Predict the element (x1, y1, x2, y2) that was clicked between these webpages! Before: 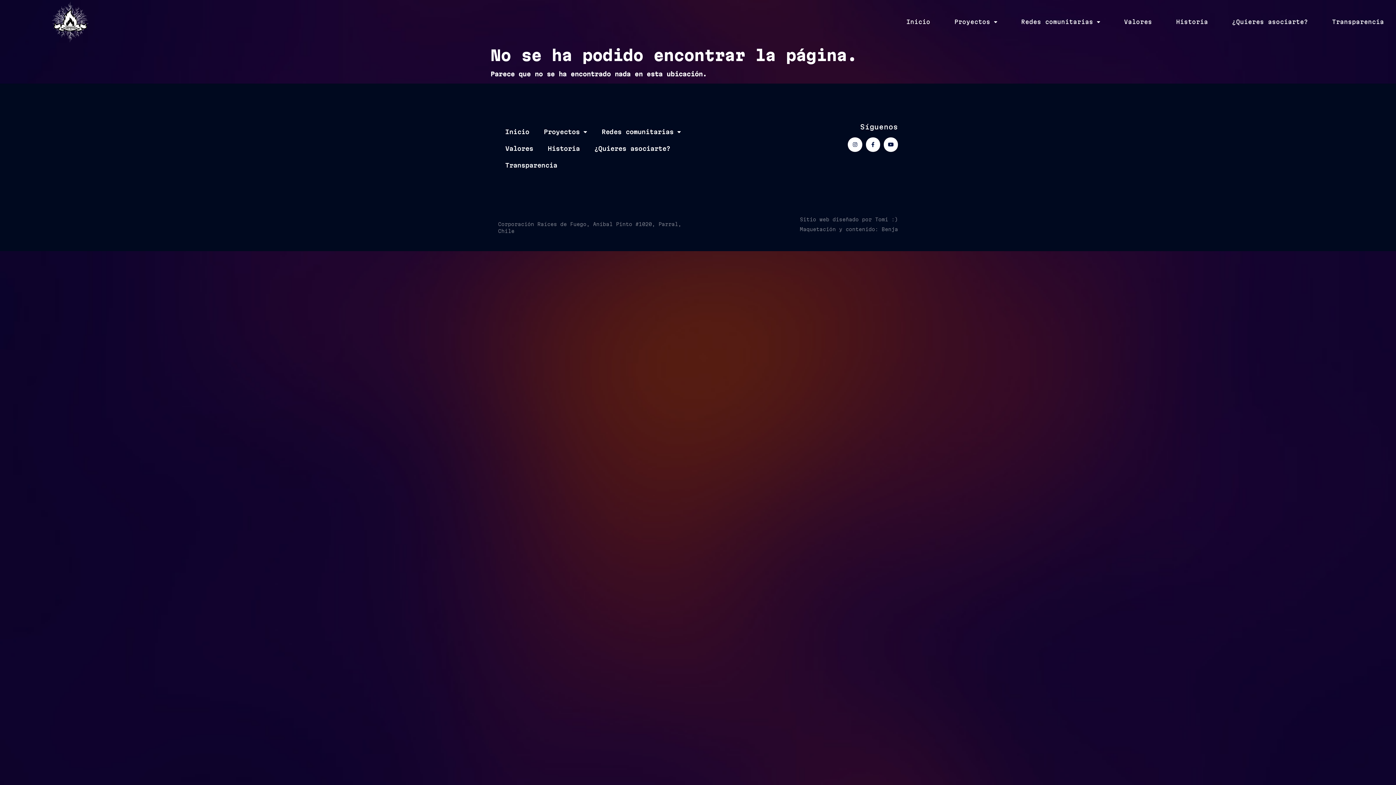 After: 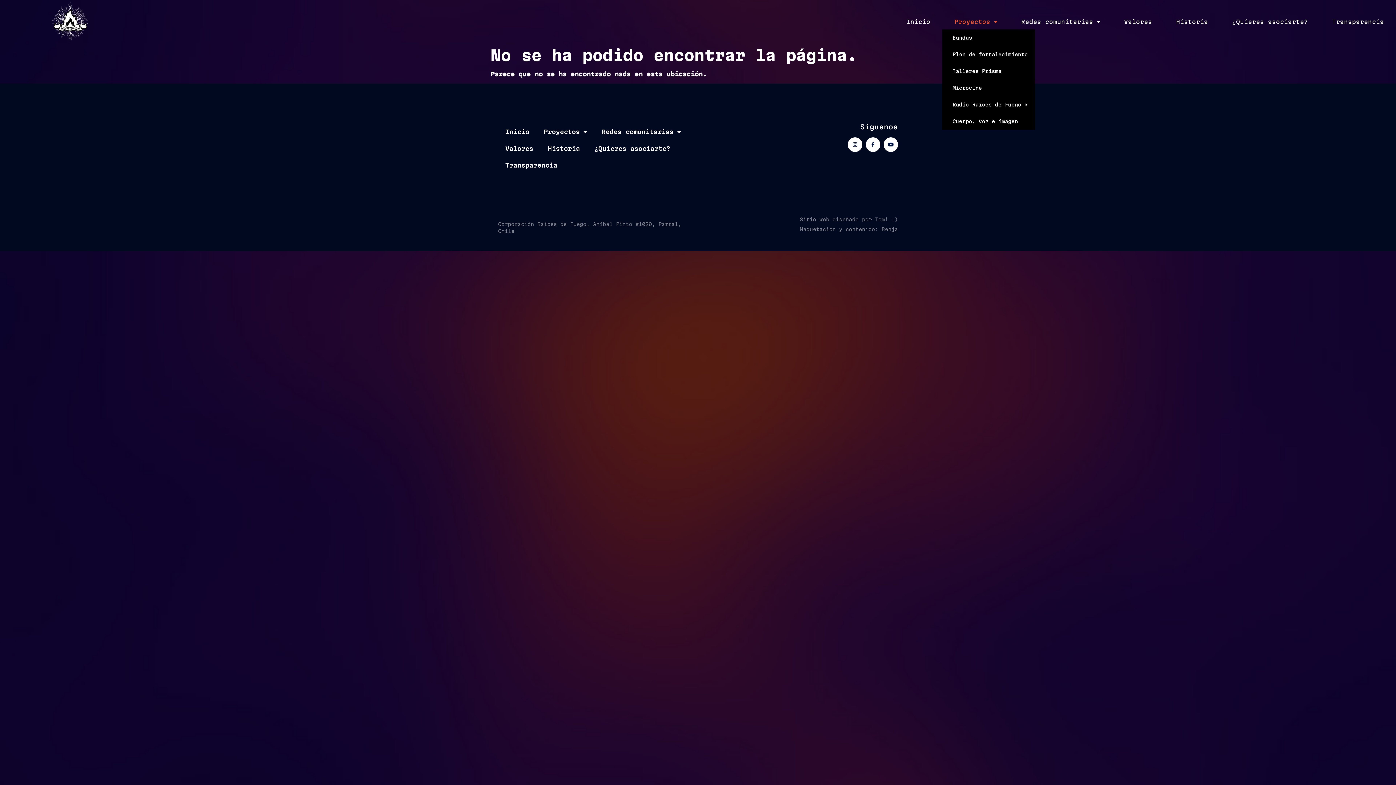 Action: label: Proyectos bbox: (942, 14, 1009, 29)